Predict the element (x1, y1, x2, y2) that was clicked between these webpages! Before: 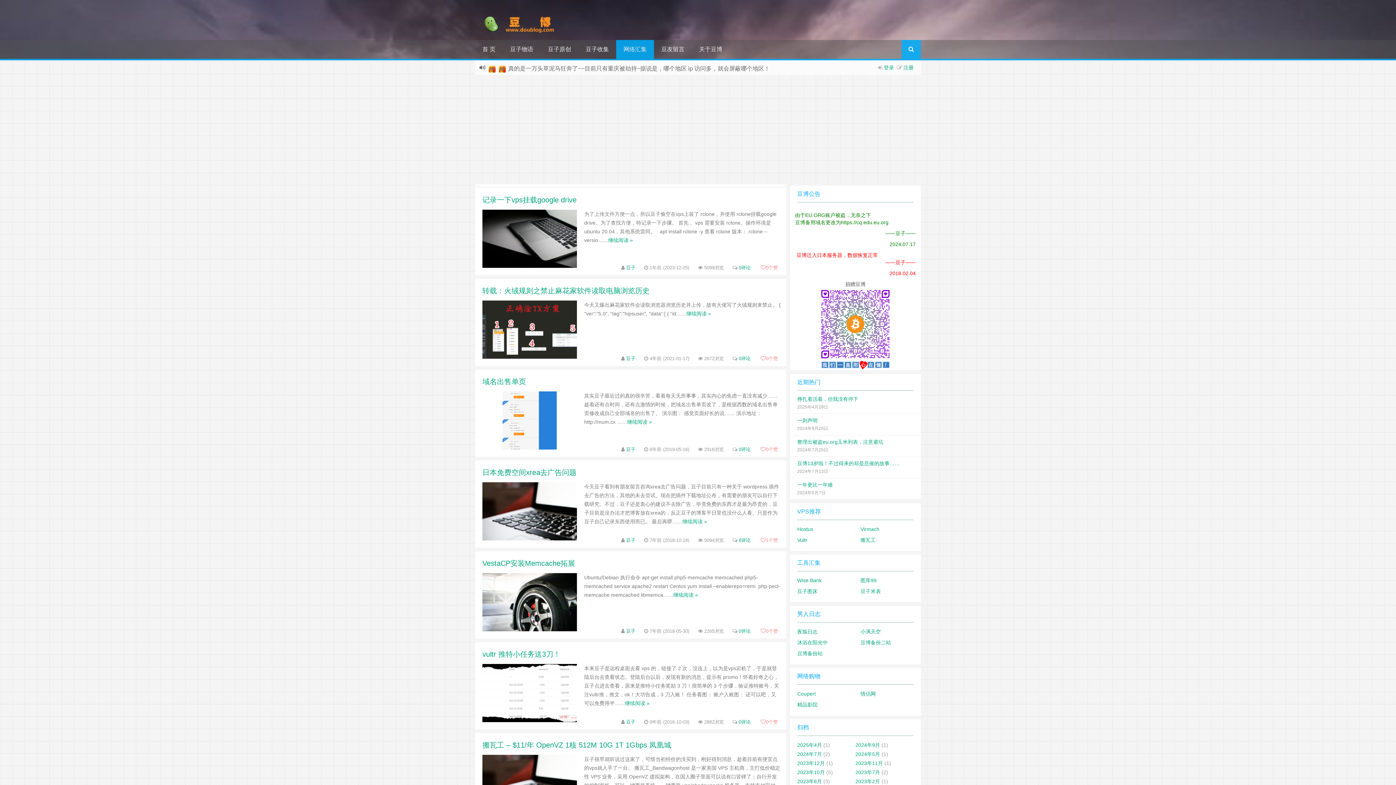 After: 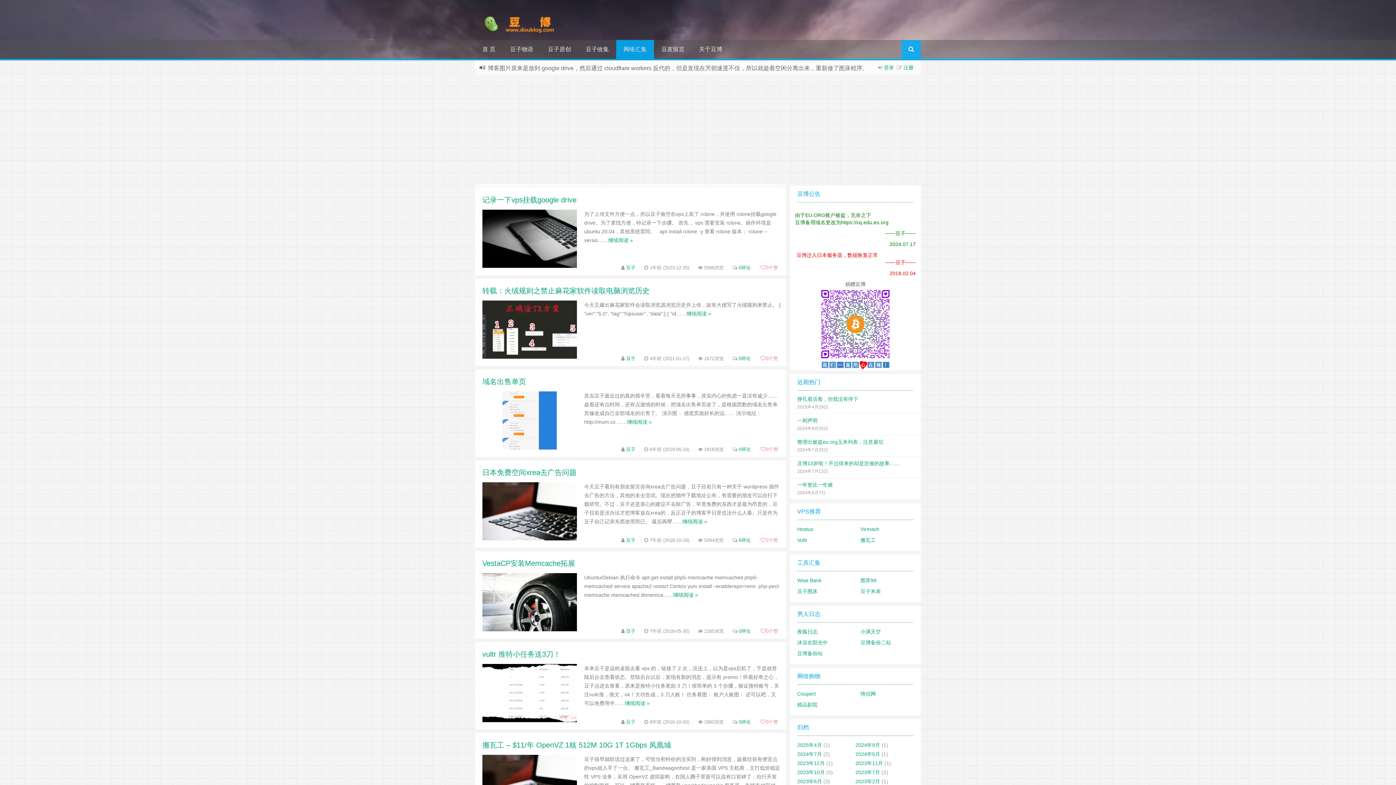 Action: bbox: (760, 537, 778, 544) label: 1个赞